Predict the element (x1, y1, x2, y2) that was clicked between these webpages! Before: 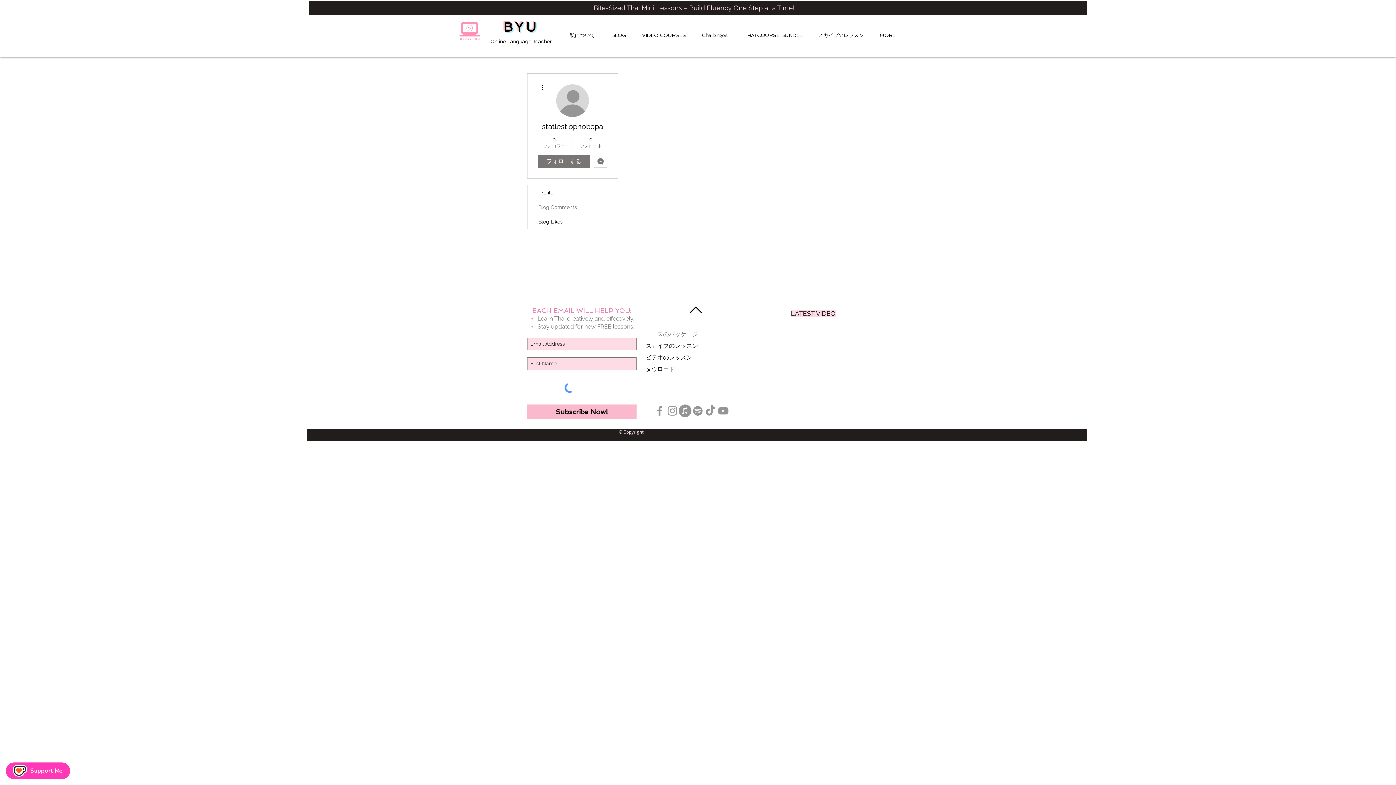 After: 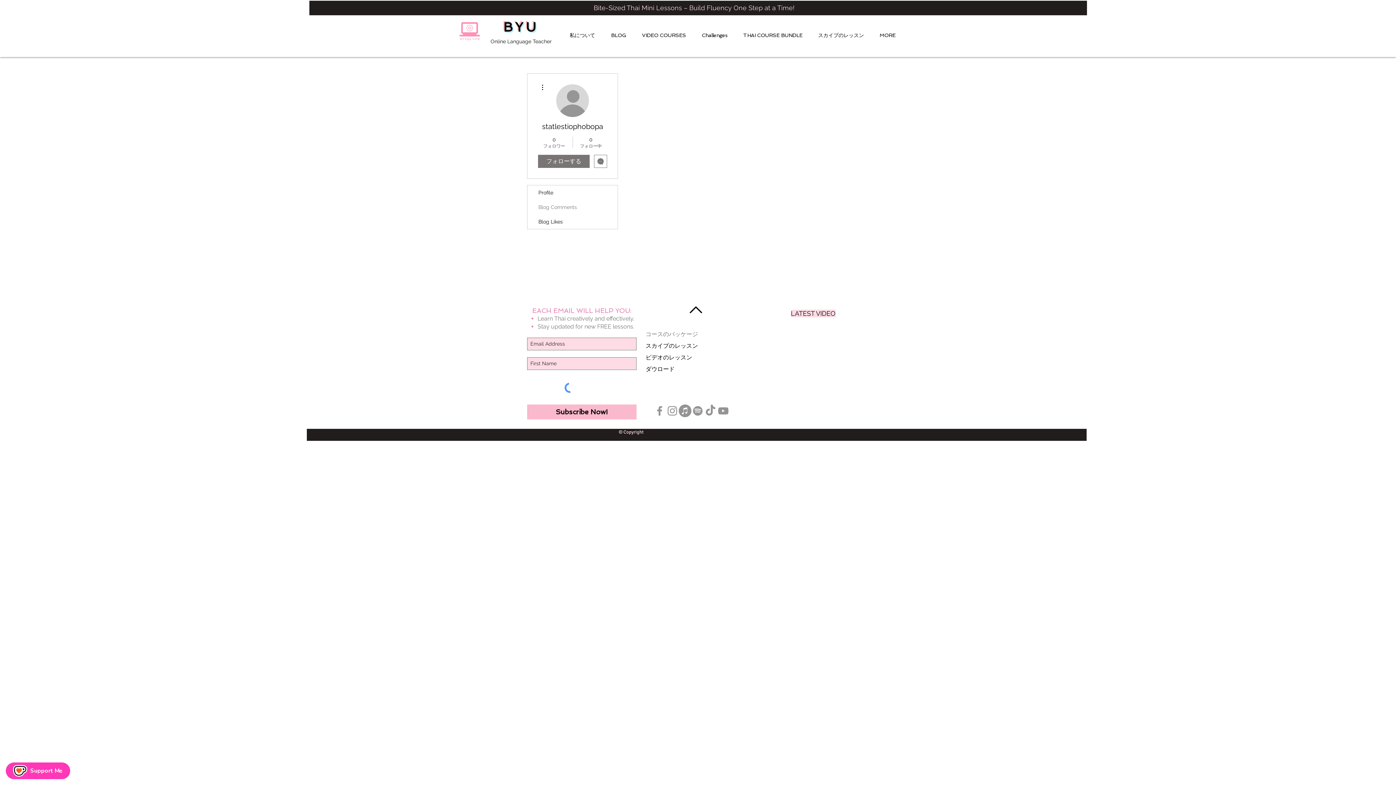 Action: label: YouTube bbox: (717, 404, 729, 417)